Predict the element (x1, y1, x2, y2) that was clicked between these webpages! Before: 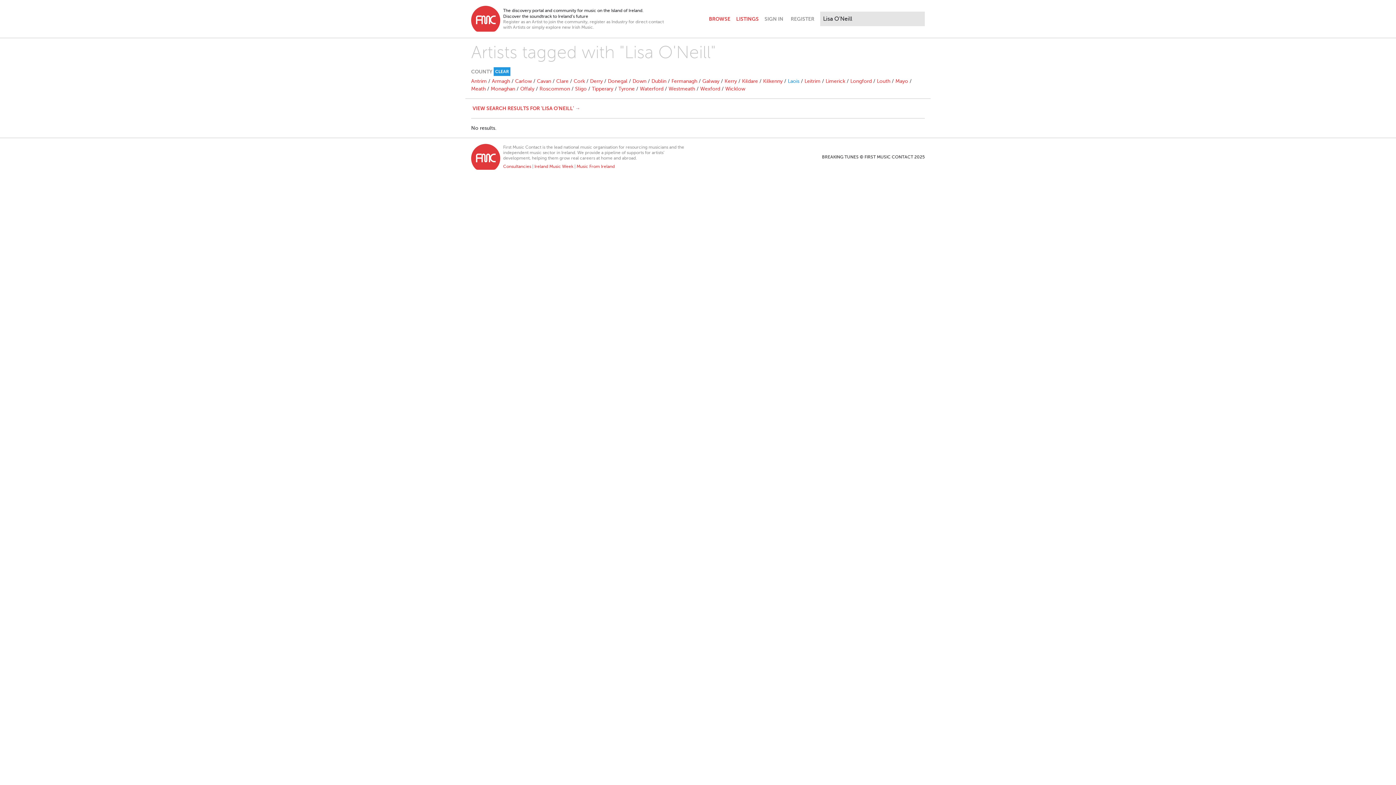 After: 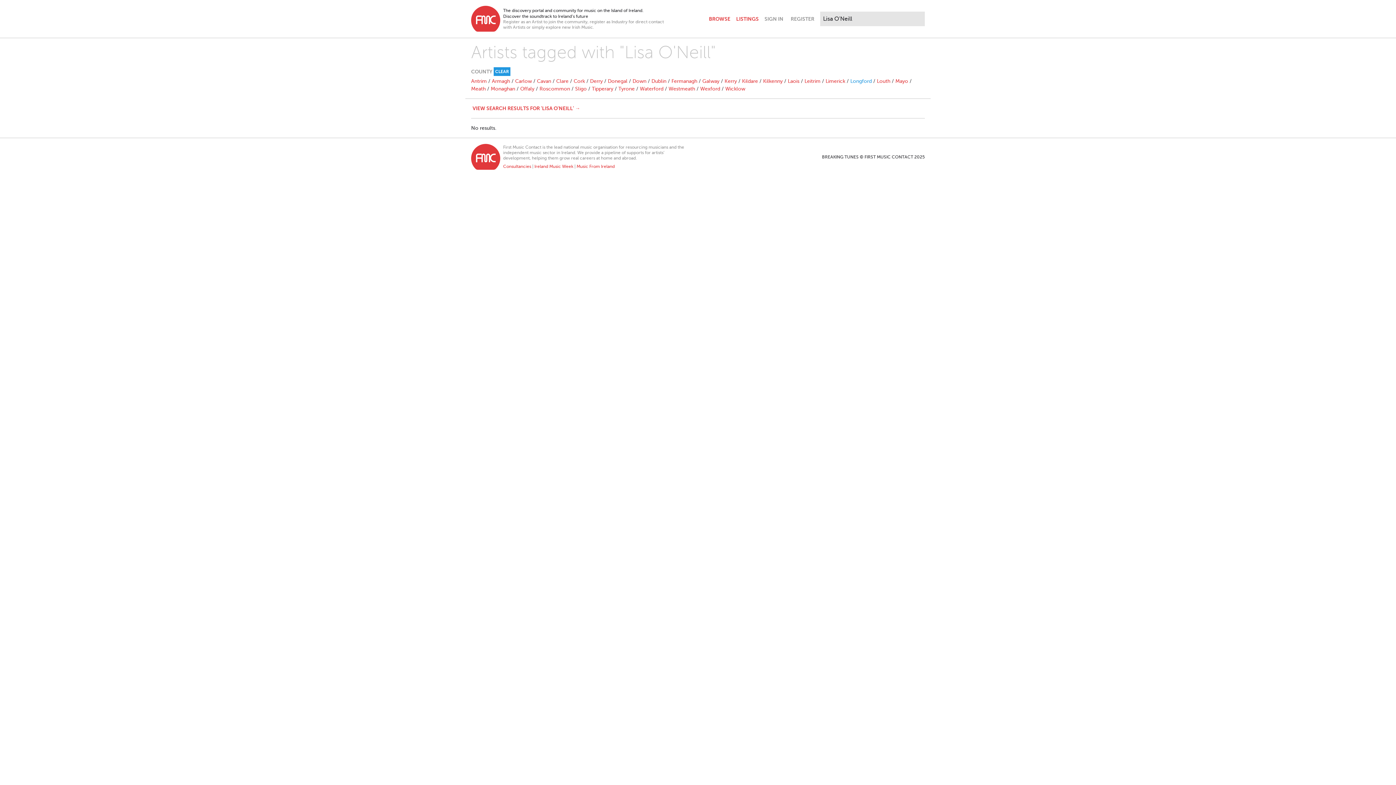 Action: bbox: (850, 78, 872, 84) label: Longford